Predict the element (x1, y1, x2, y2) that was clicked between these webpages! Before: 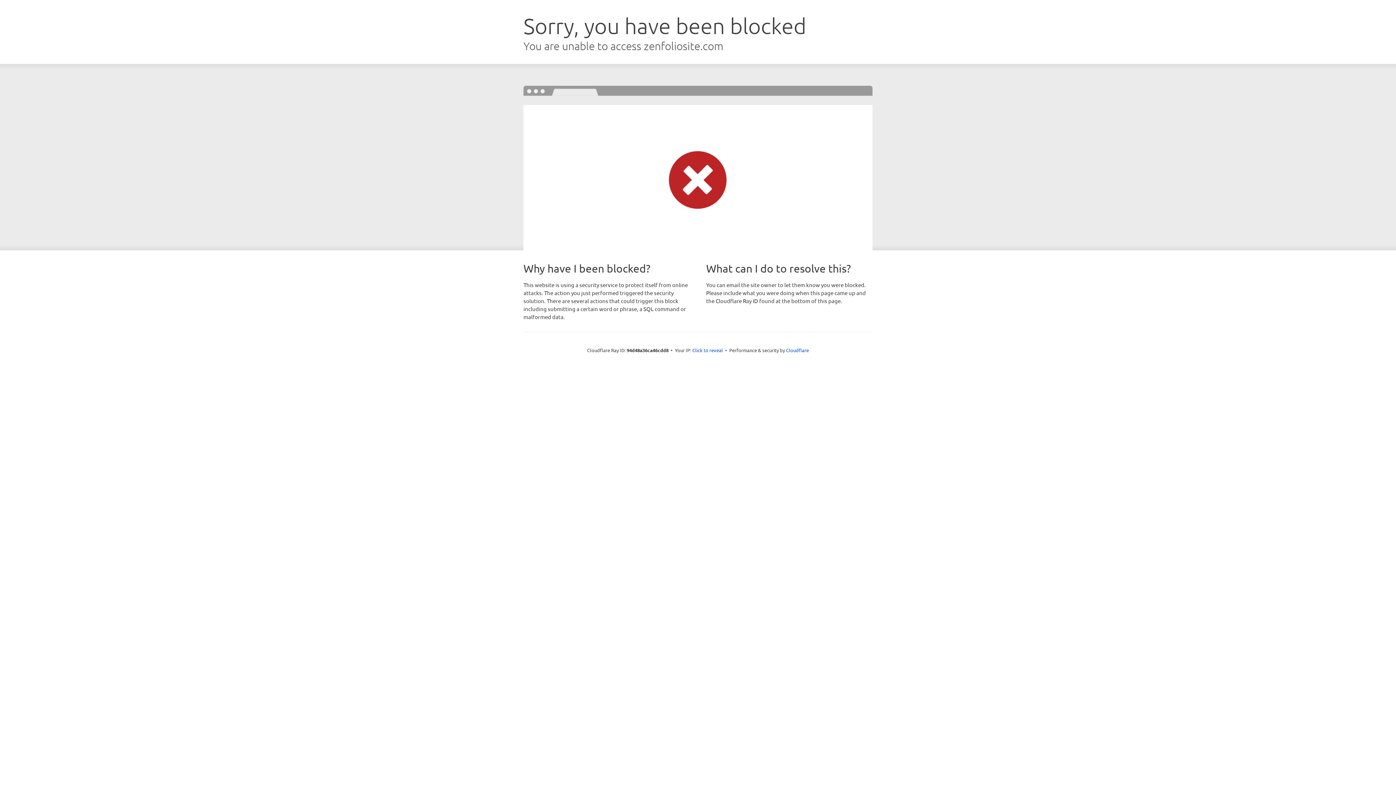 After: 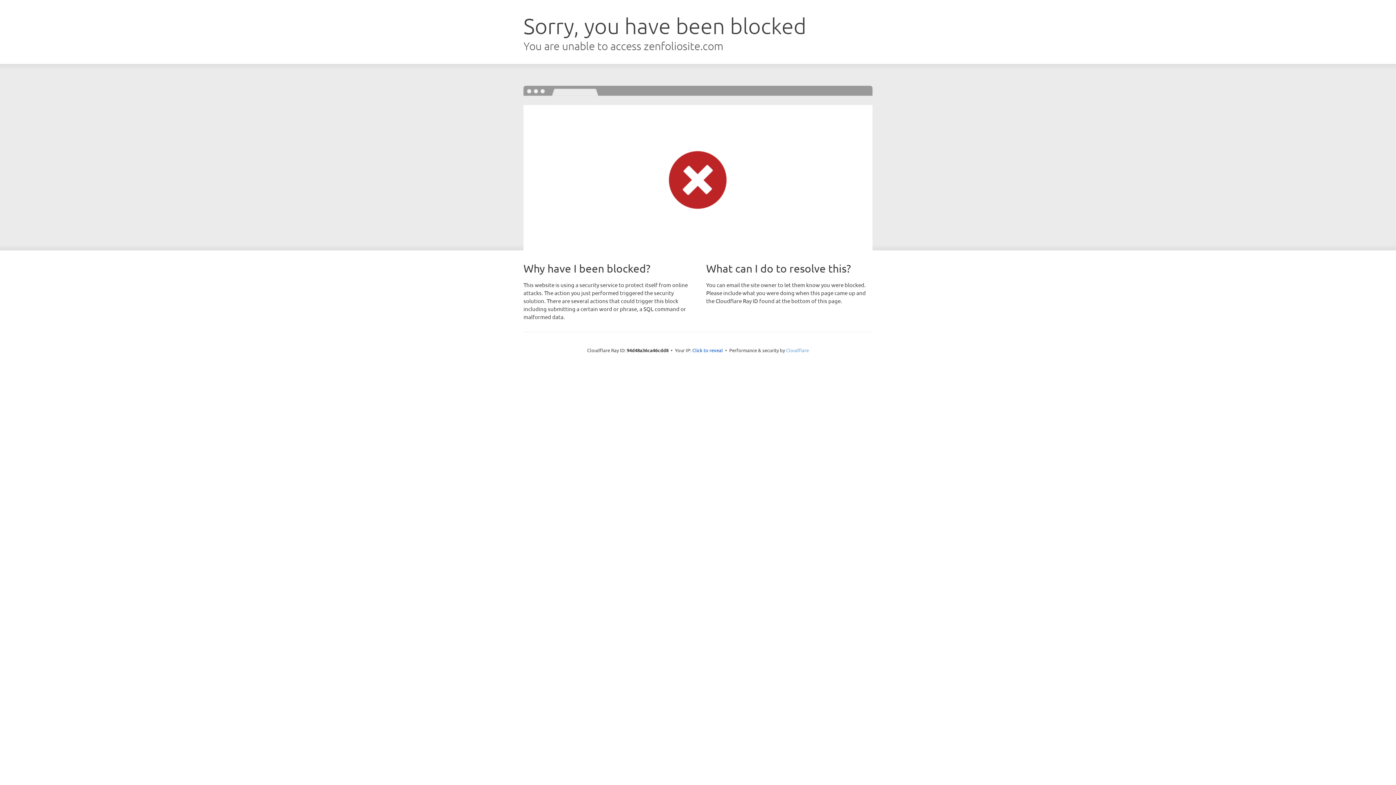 Action: bbox: (786, 347, 809, 353) label: Cloudflare